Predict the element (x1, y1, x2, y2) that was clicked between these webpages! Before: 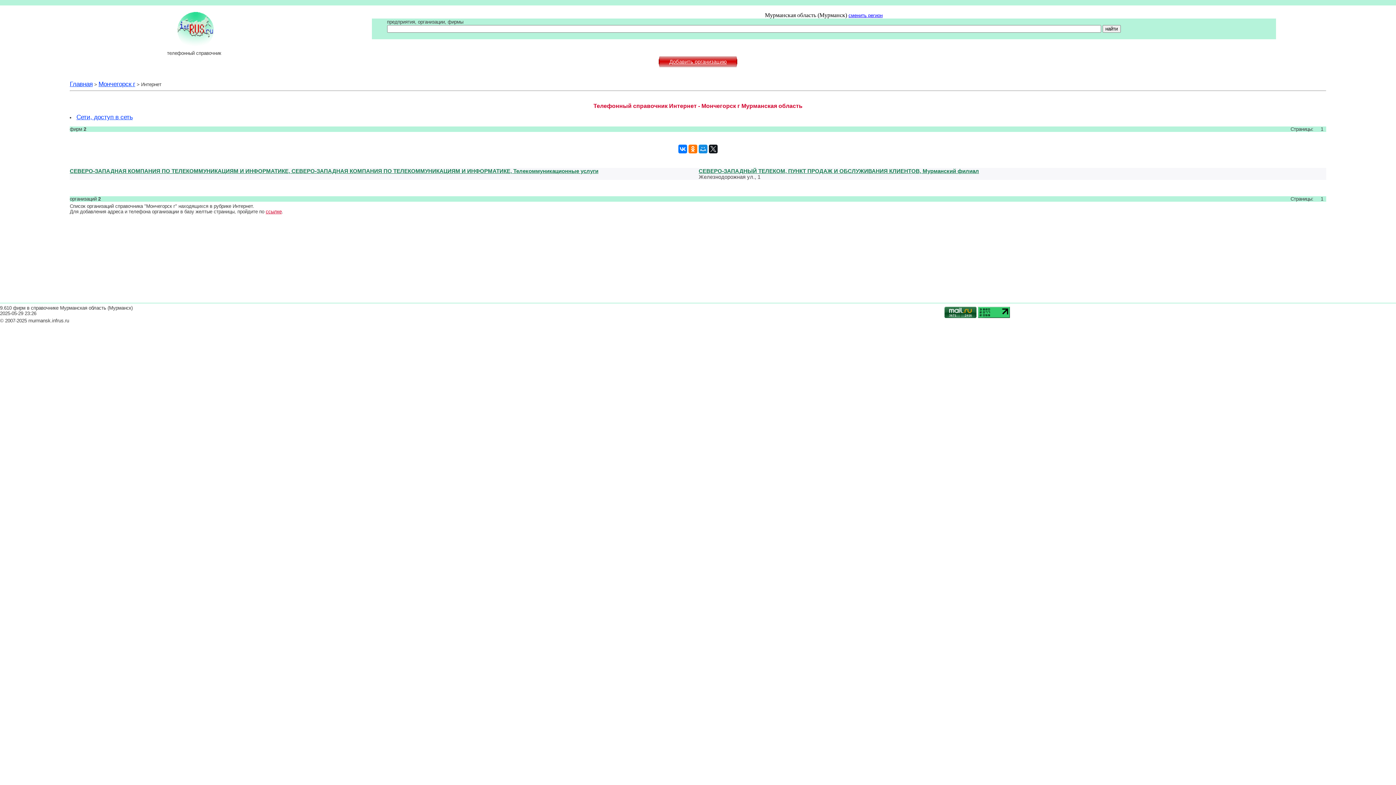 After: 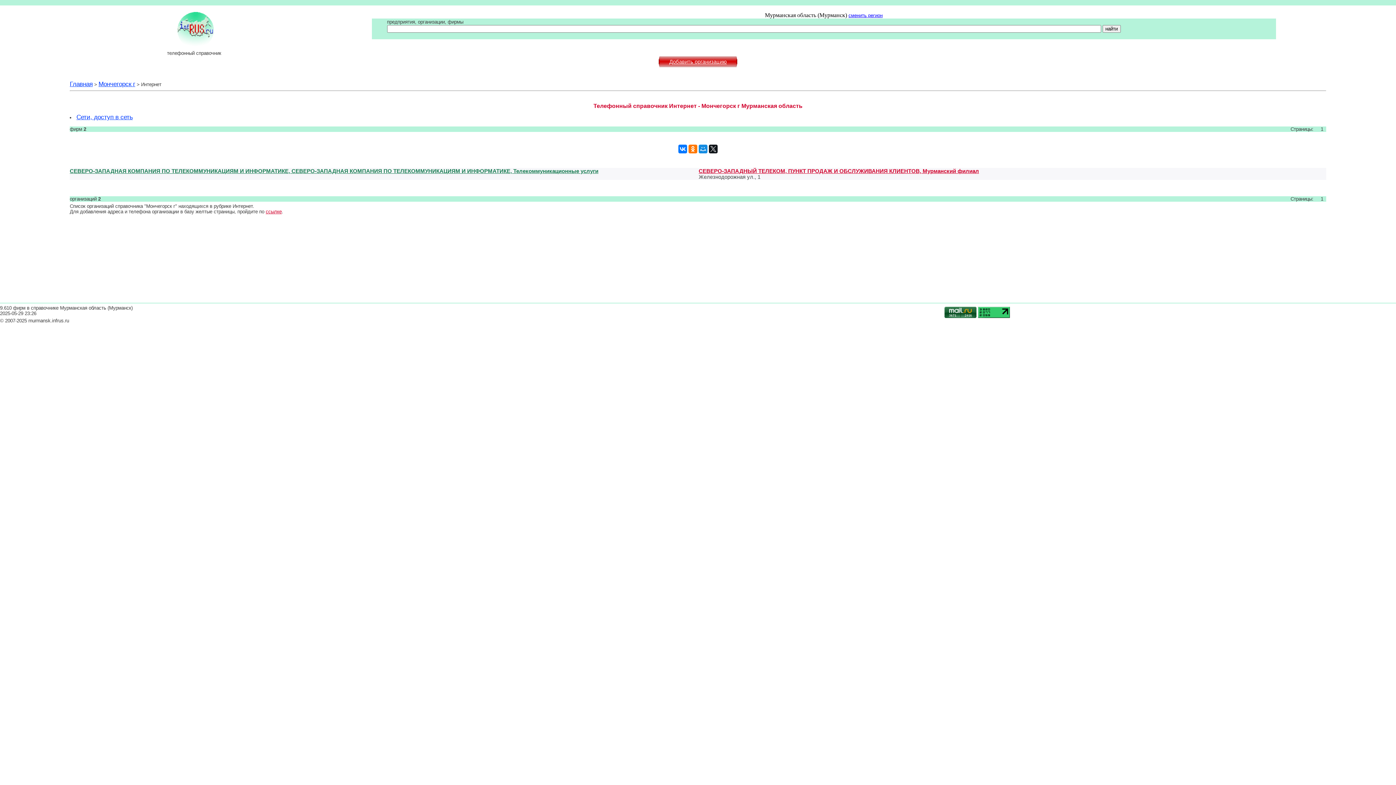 Action: bbox: (698, 164, 979, 177) label: СЕВЕРО-ЗАПАДНЫЙ ТЕЛЕКОМ, ПУНКТ ПРОДАЖ И ОБСЛУЖИВАНИЯ КЛИЕНТОВ, Мурманский филиал